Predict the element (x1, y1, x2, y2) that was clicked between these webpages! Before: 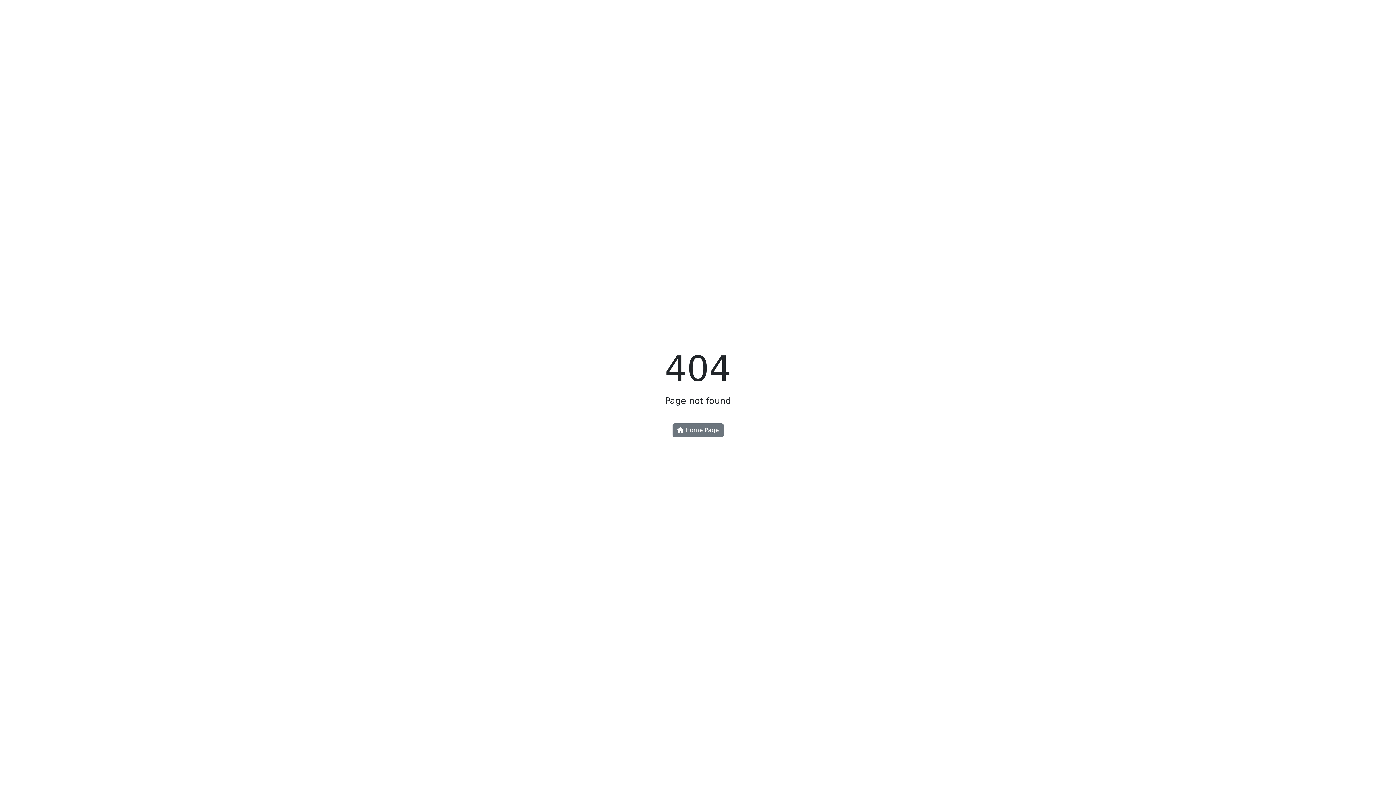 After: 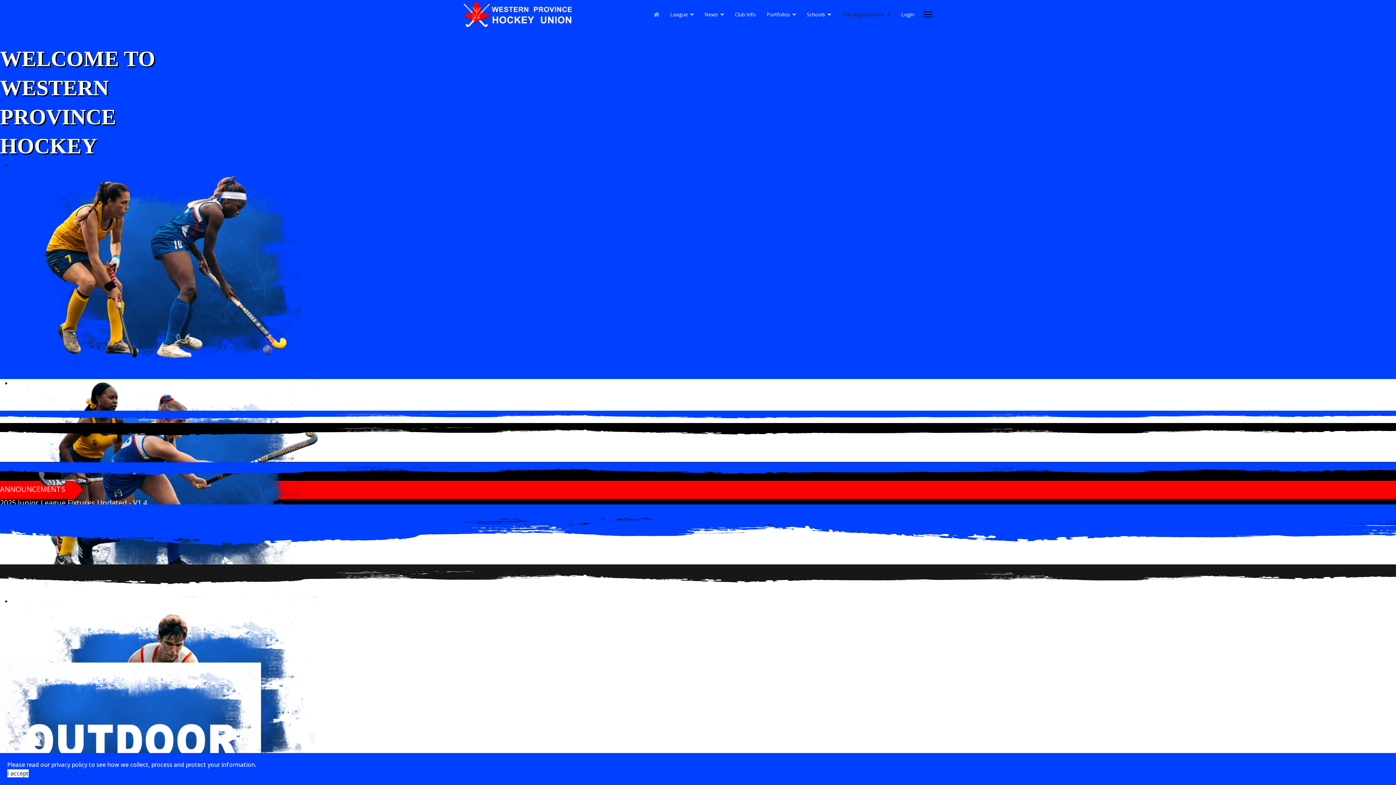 Action: bbox: (672, 423, 723, 437) label:  Home Page